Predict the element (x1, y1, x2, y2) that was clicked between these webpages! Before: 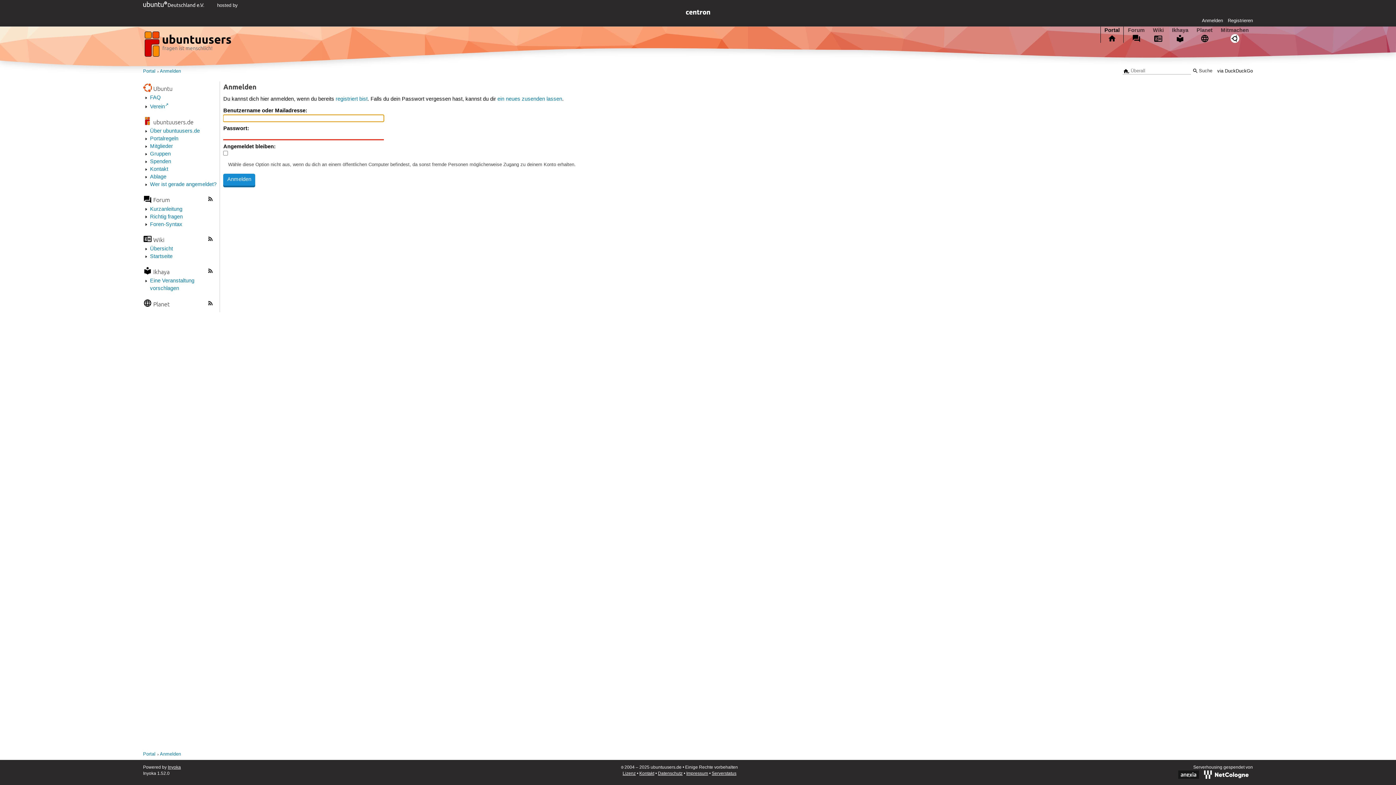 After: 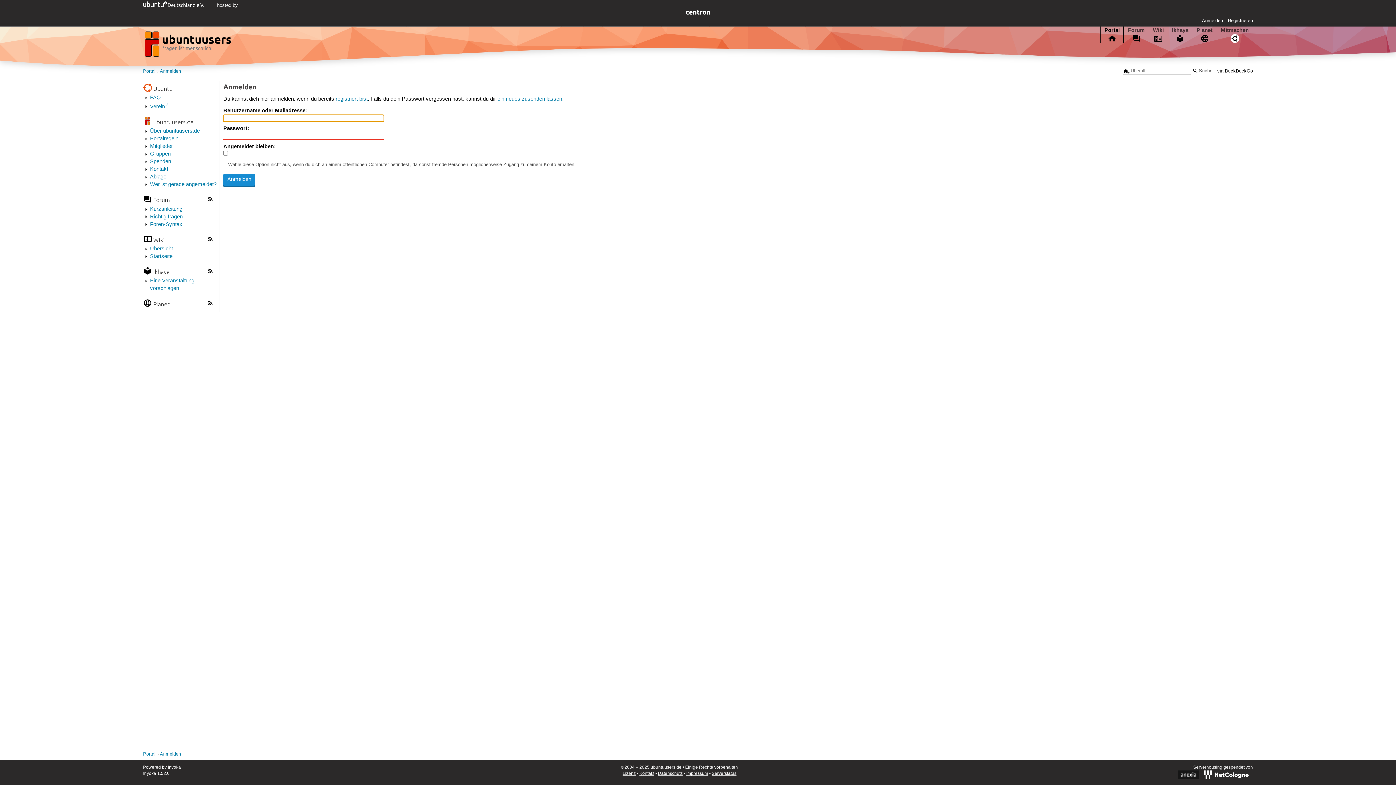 Action: label: Anmelden bbox: (1202, 17, 1223, 23)